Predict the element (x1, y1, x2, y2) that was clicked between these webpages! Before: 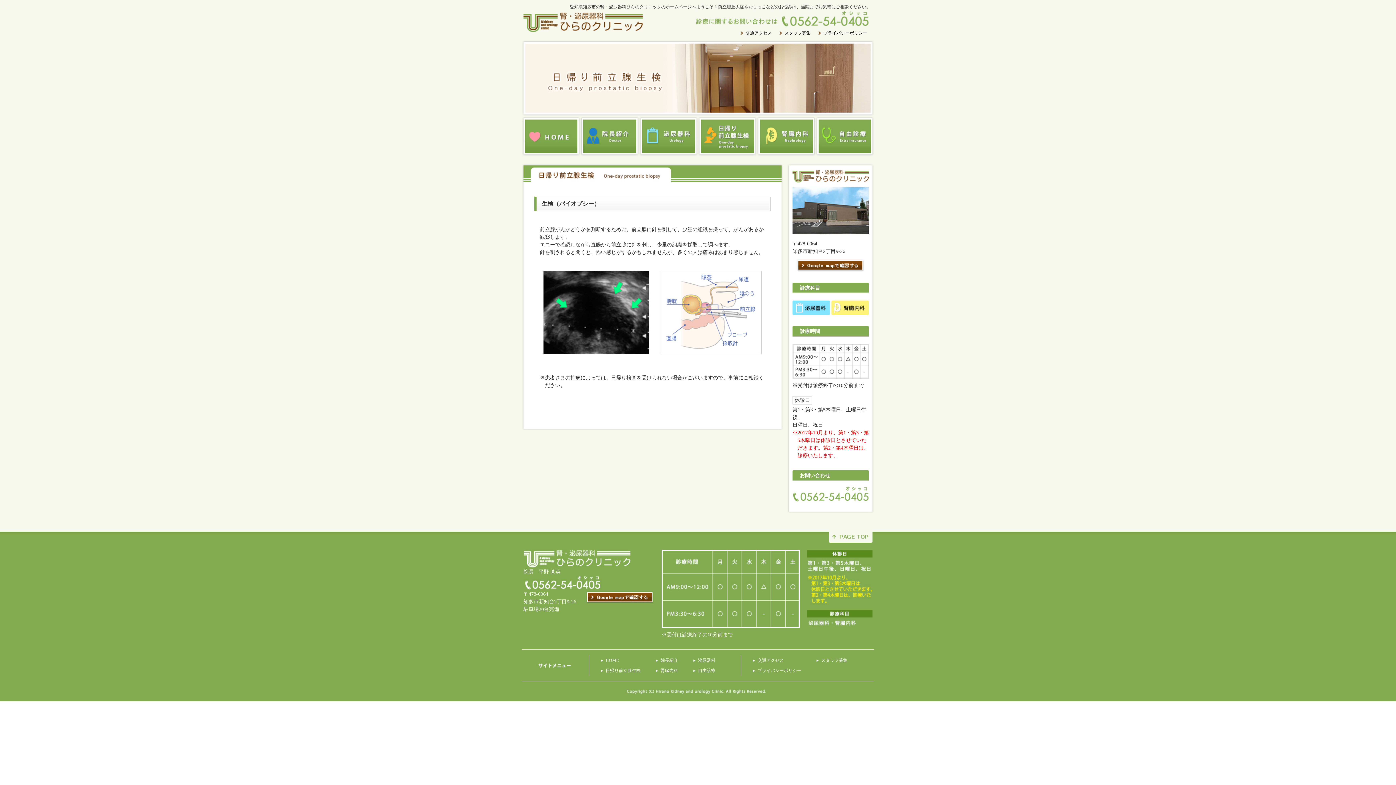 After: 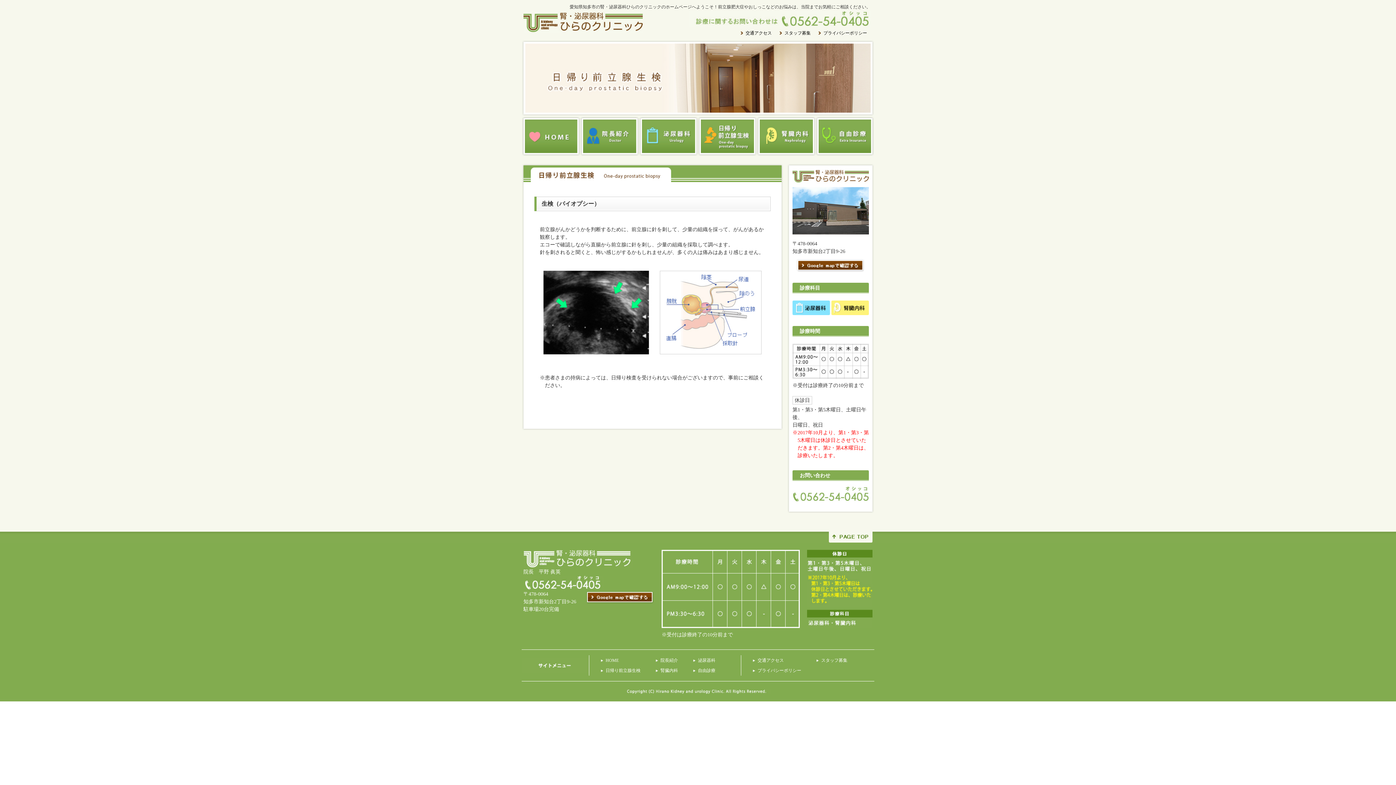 Action: bbox: (829, 537, 872, 544)